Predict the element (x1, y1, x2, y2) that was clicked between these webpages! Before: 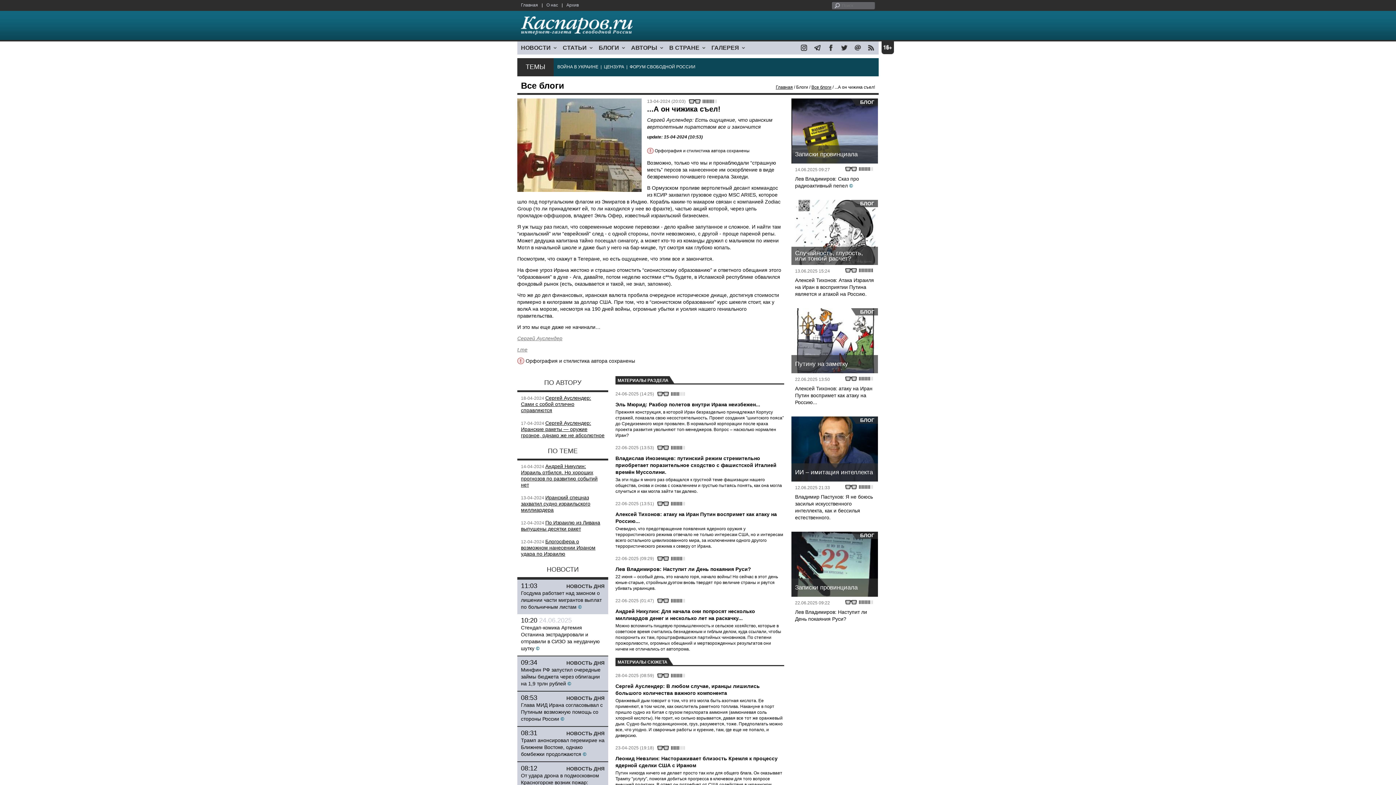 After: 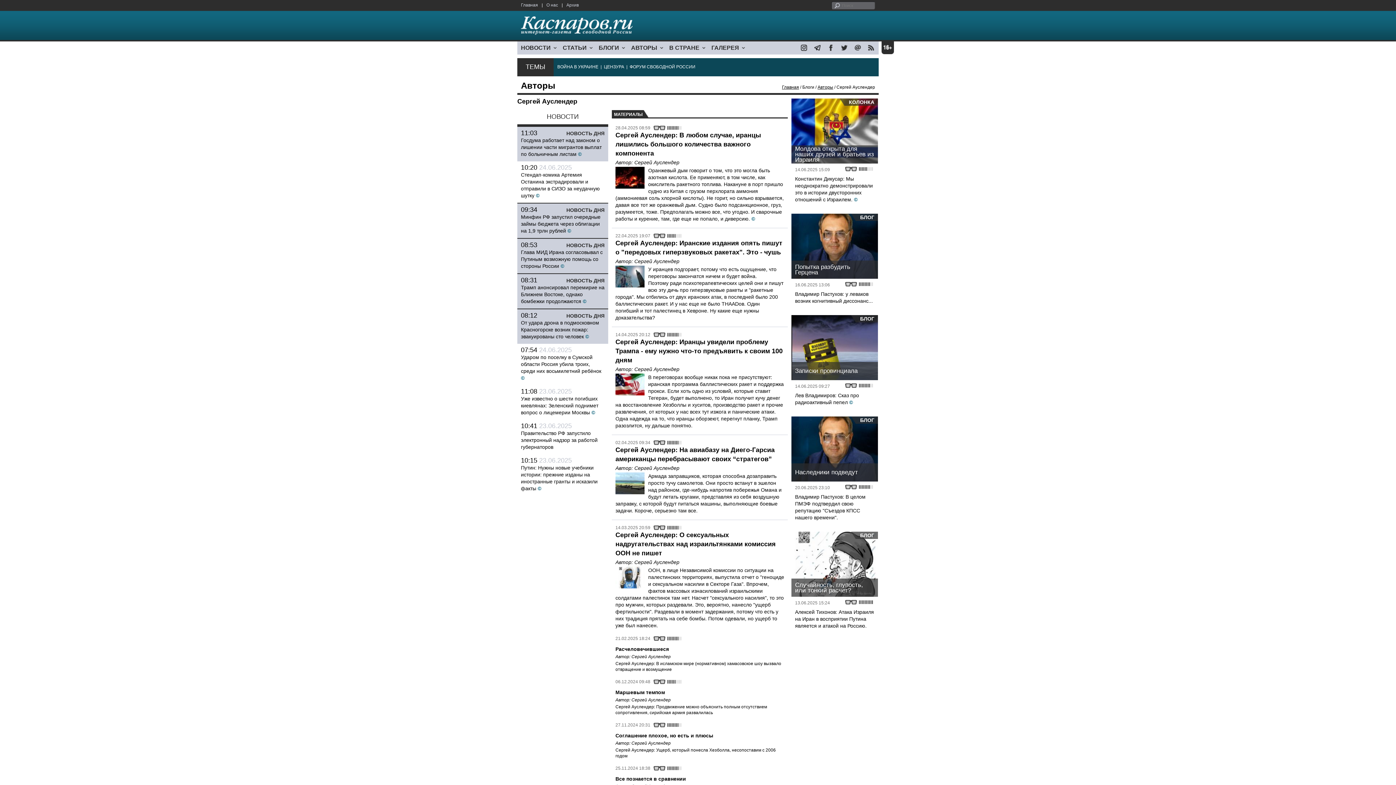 Action: label: Сергей Ауслендер bbox: (517, 335, 562, 341)